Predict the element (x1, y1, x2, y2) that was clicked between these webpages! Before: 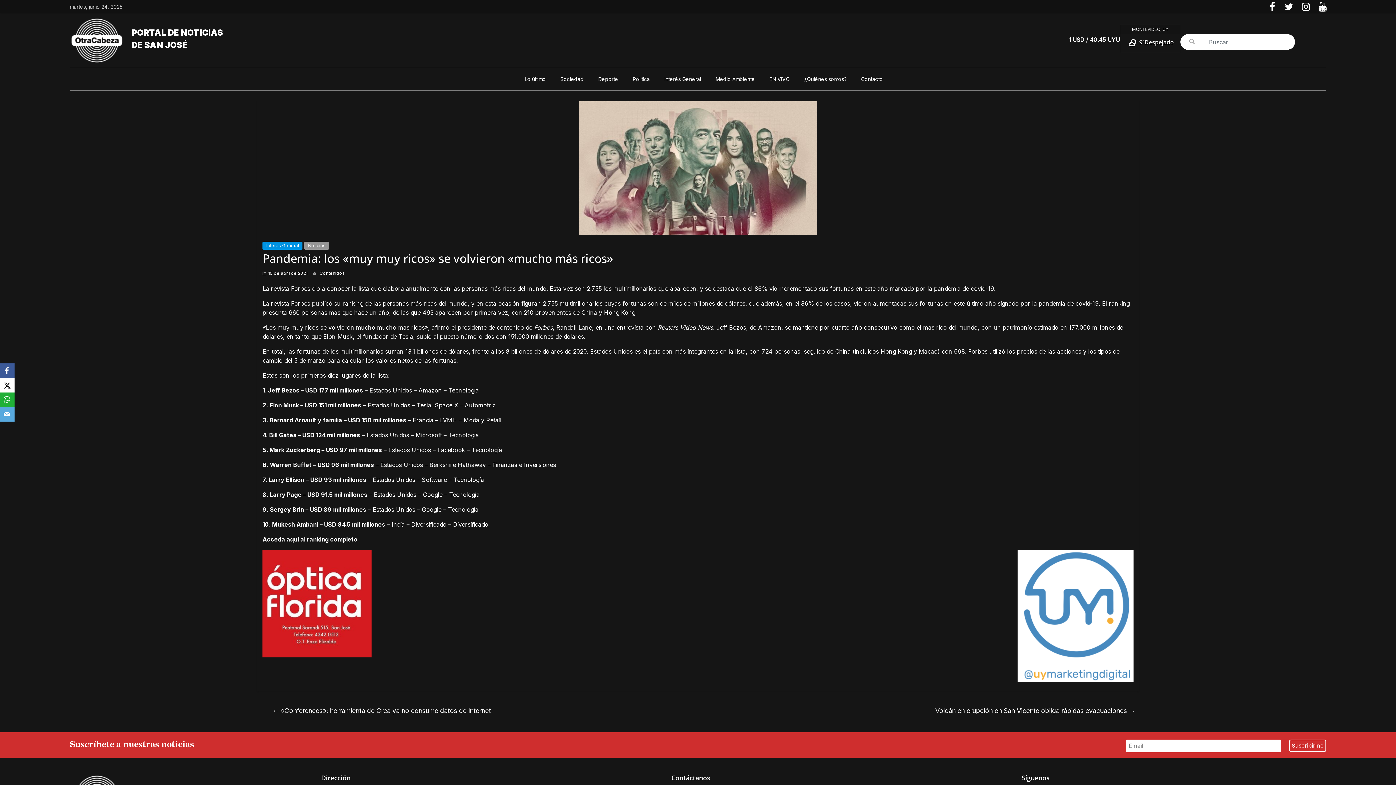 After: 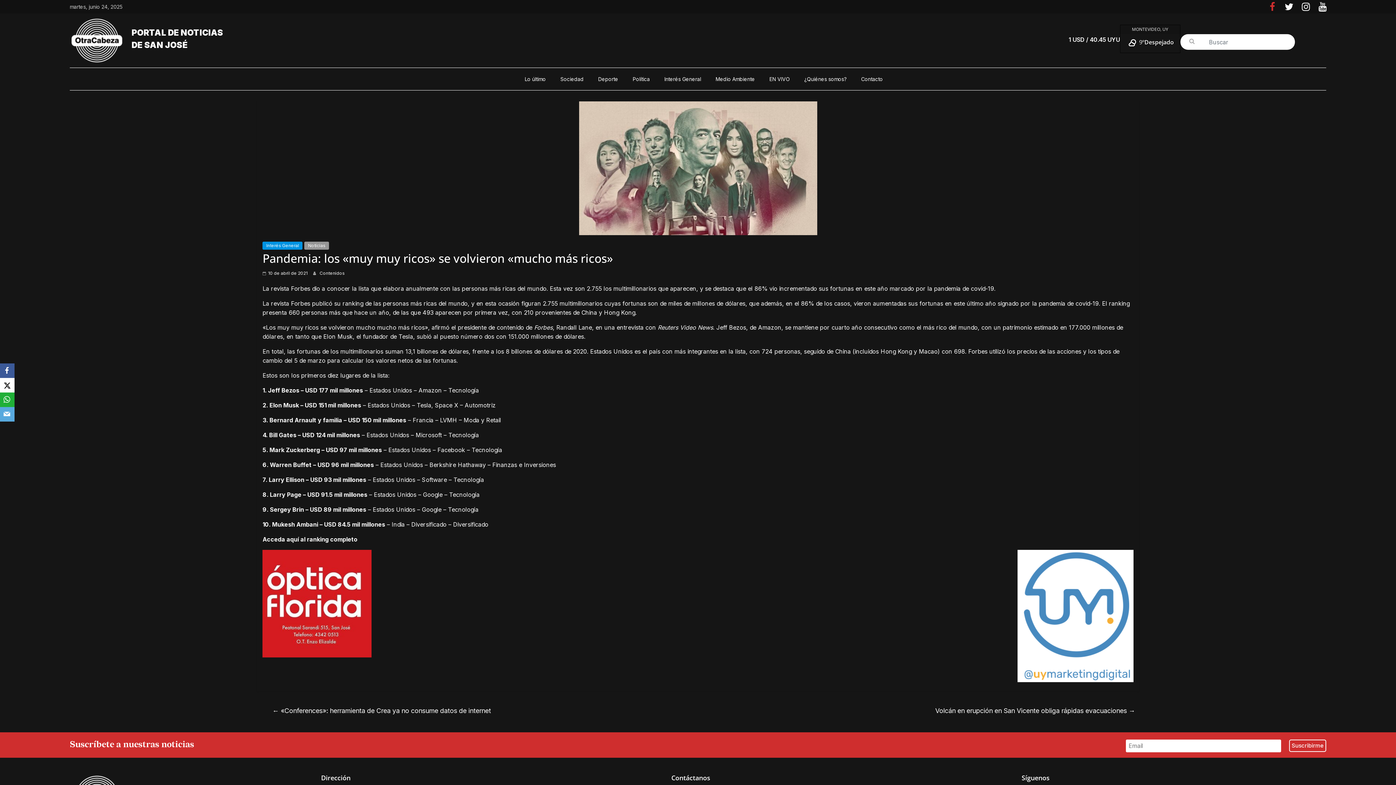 Action: label: Siguenosfacebook bbox: (1269, 3, 1276, 10)